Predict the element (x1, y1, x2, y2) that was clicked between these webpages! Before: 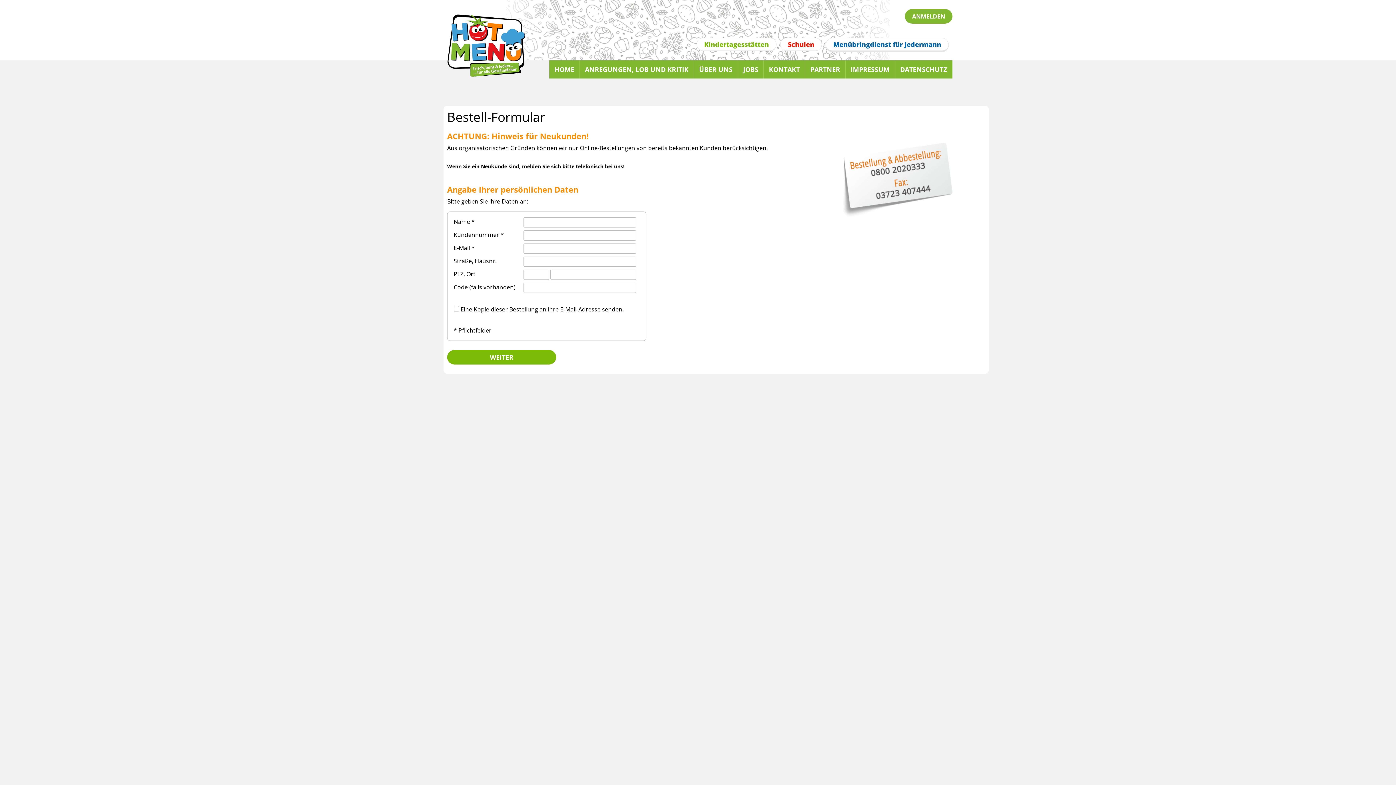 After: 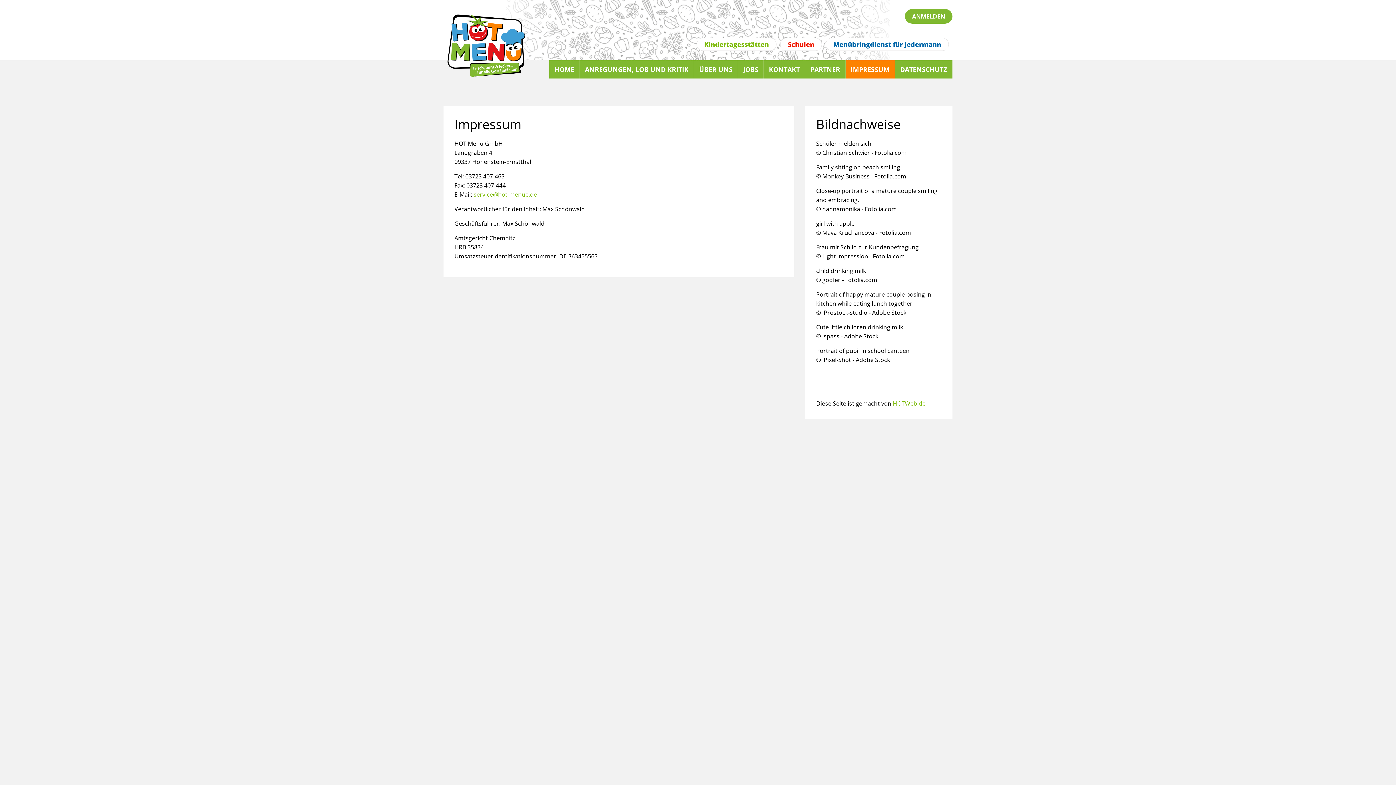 Action: bbox: (845, 60, 895, 78) label: IMPRESSUM